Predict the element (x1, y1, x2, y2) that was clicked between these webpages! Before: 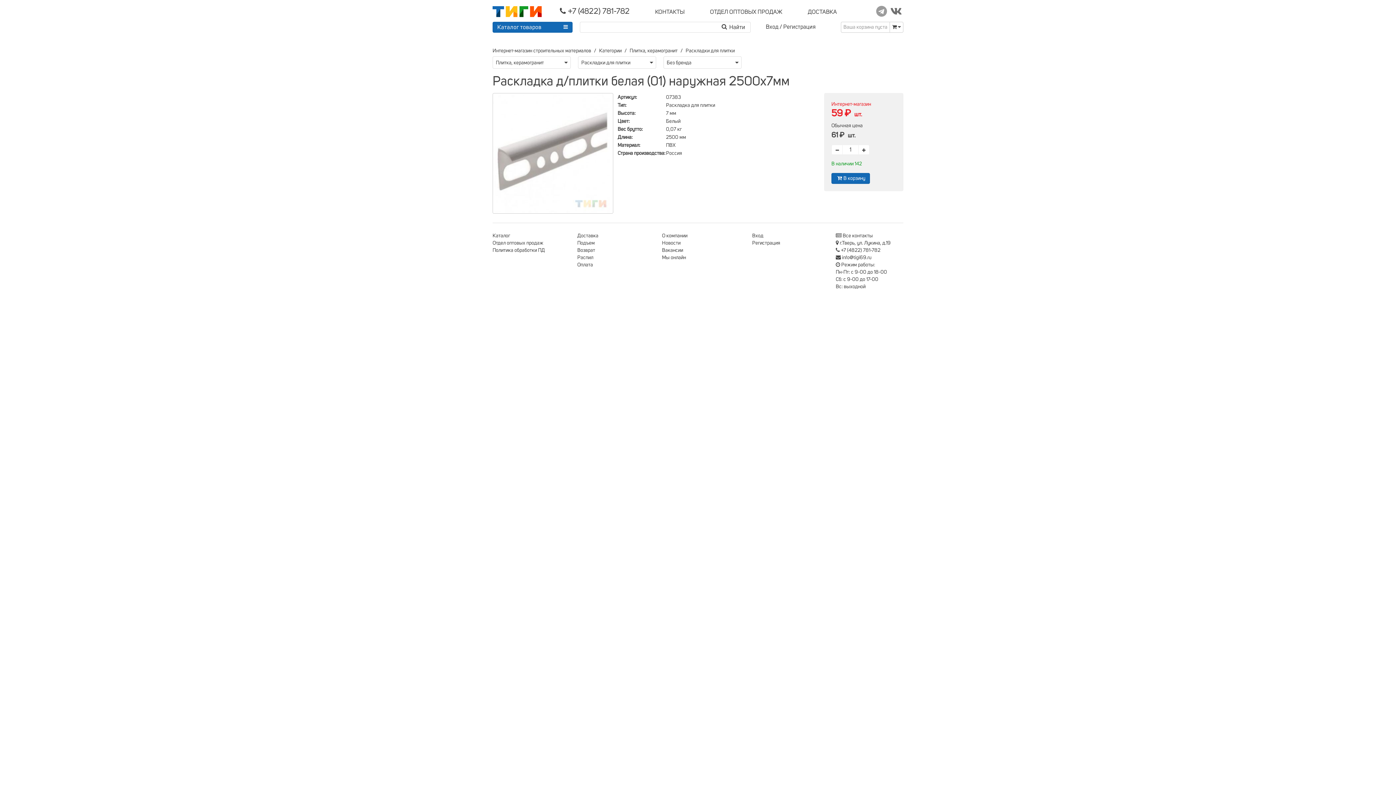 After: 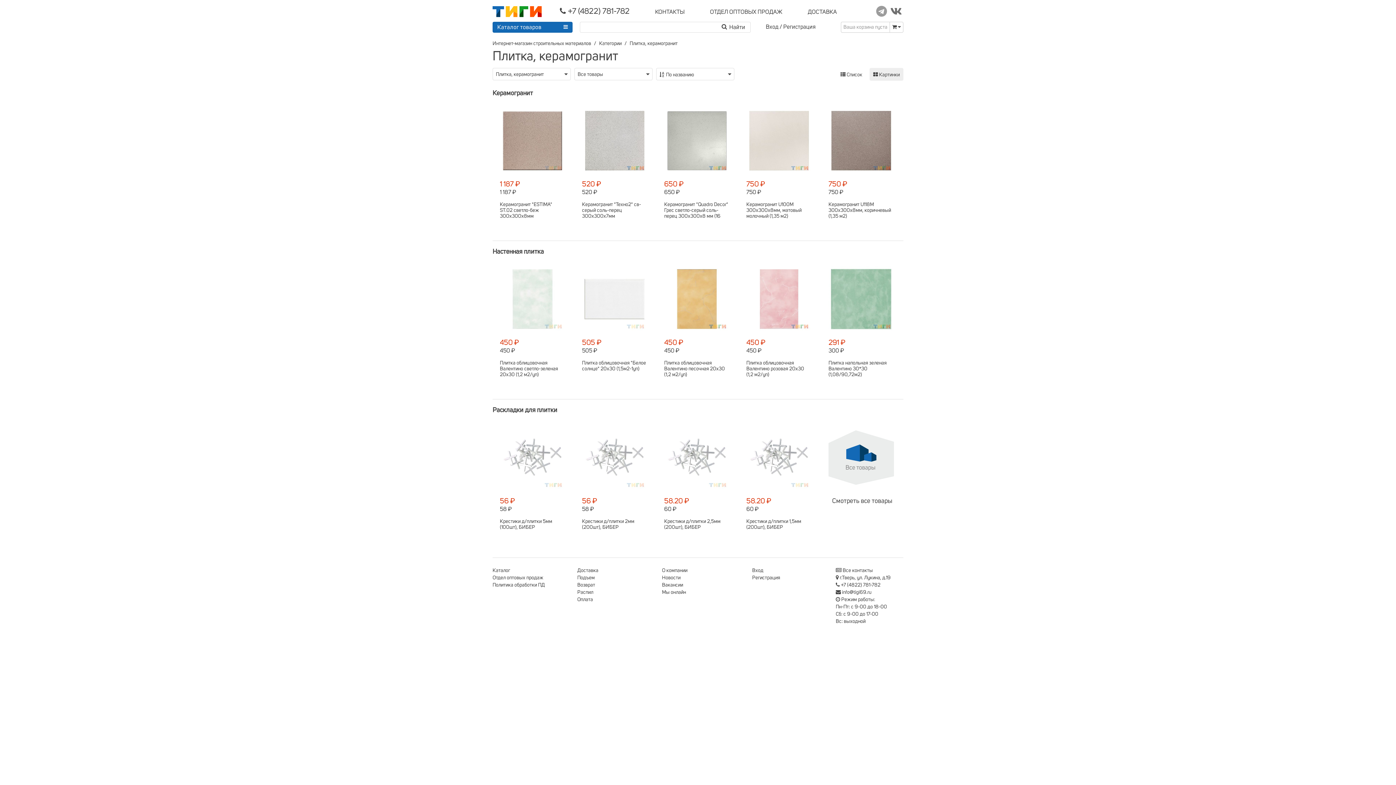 Action: bbox: (629, 47, 677, 54) label: Плитка, керамогранит